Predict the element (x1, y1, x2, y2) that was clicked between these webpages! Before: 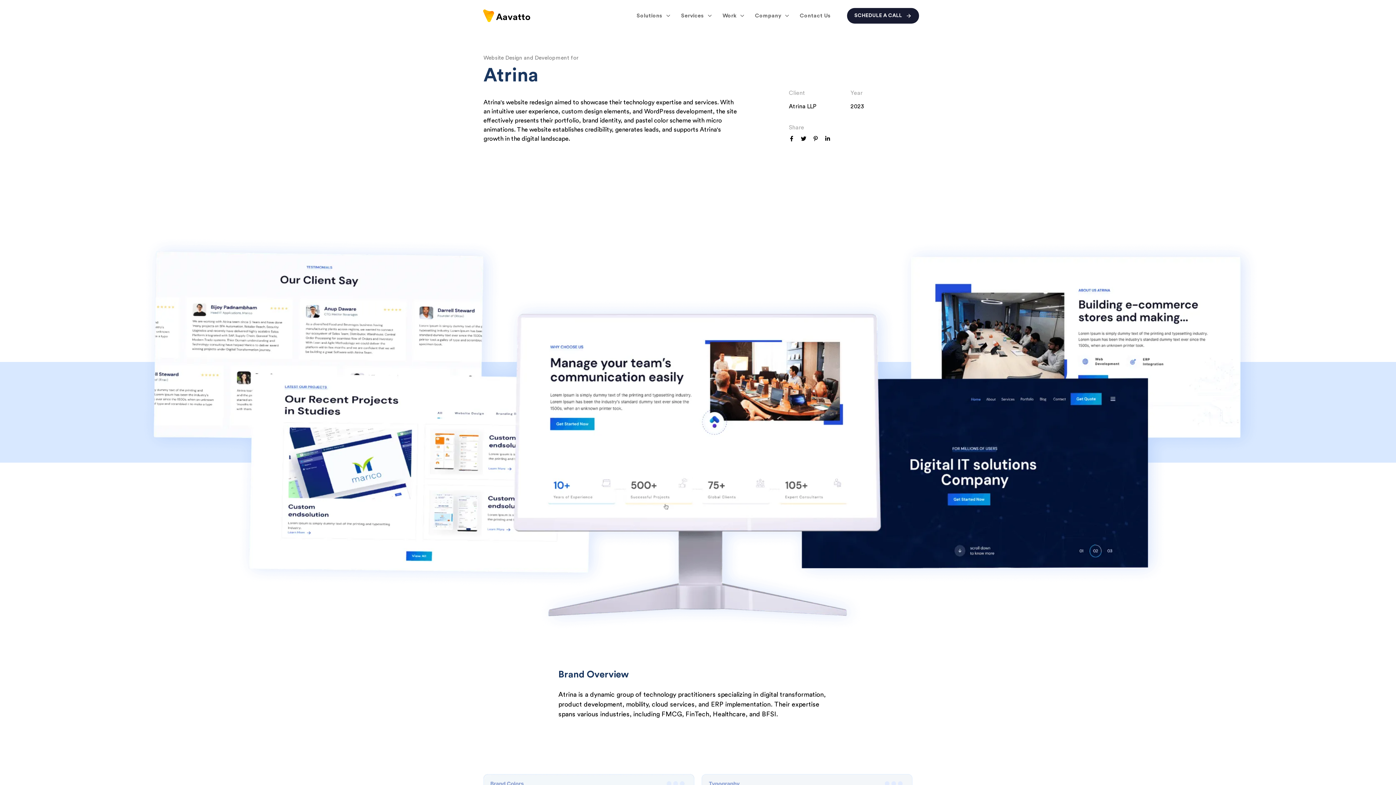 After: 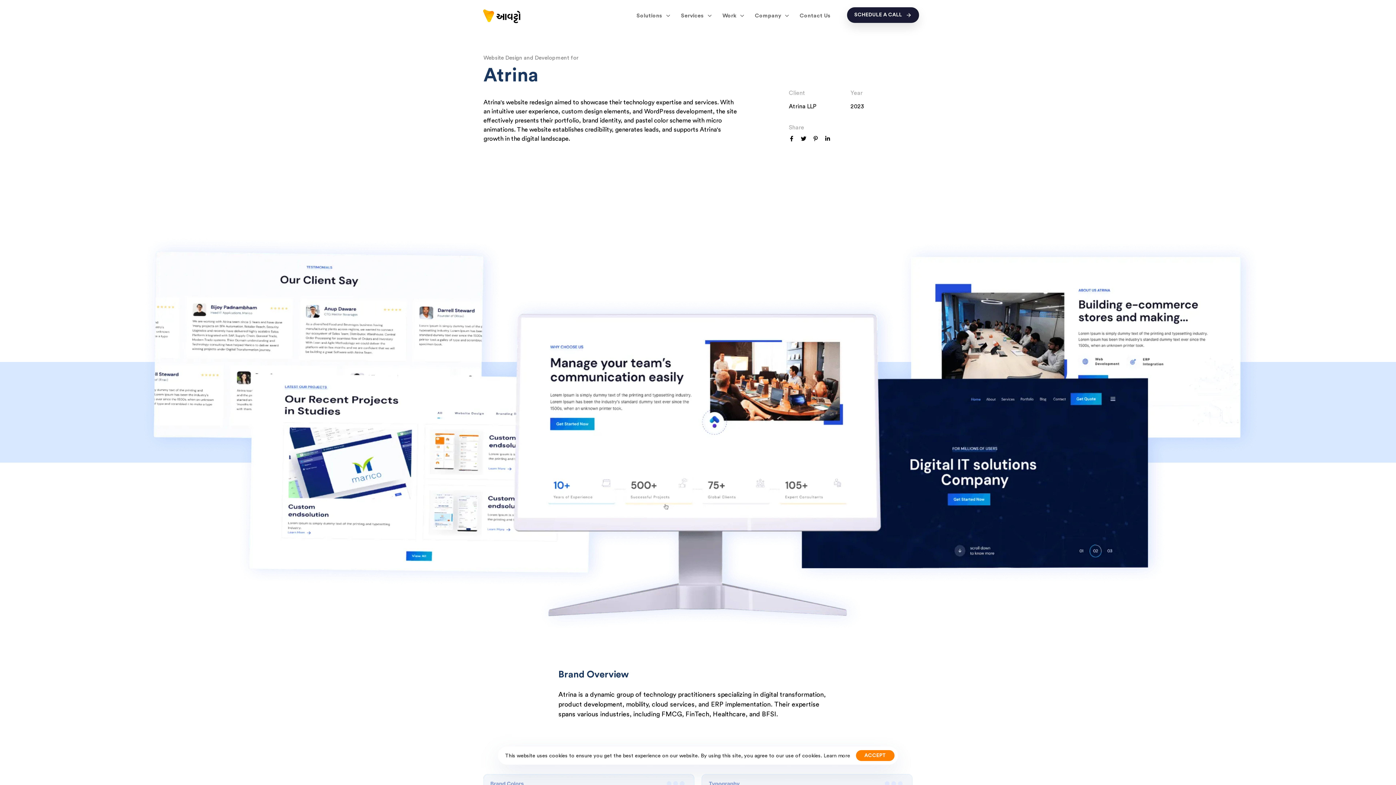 Action: bbox: (847, 8, 919, 23) label: SCHEDULE A CALL